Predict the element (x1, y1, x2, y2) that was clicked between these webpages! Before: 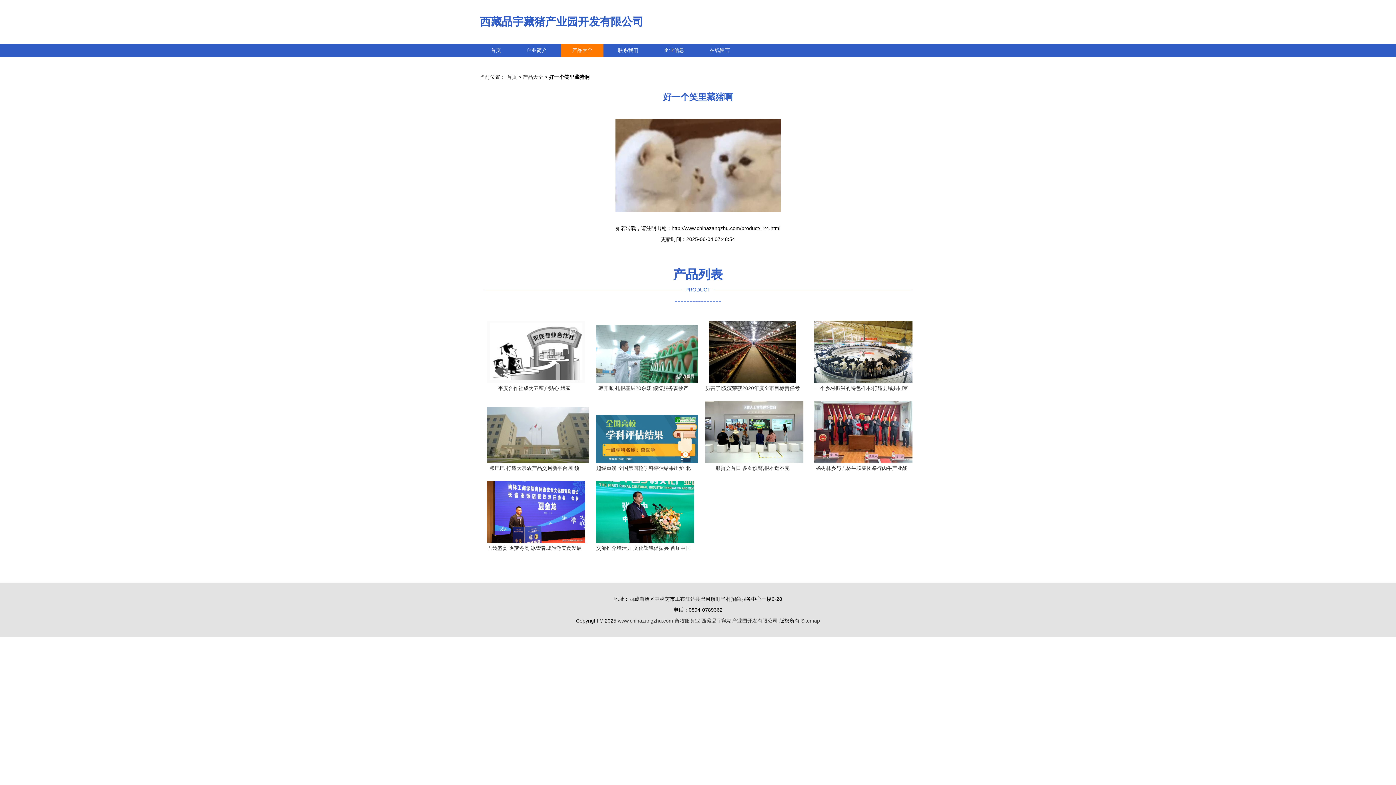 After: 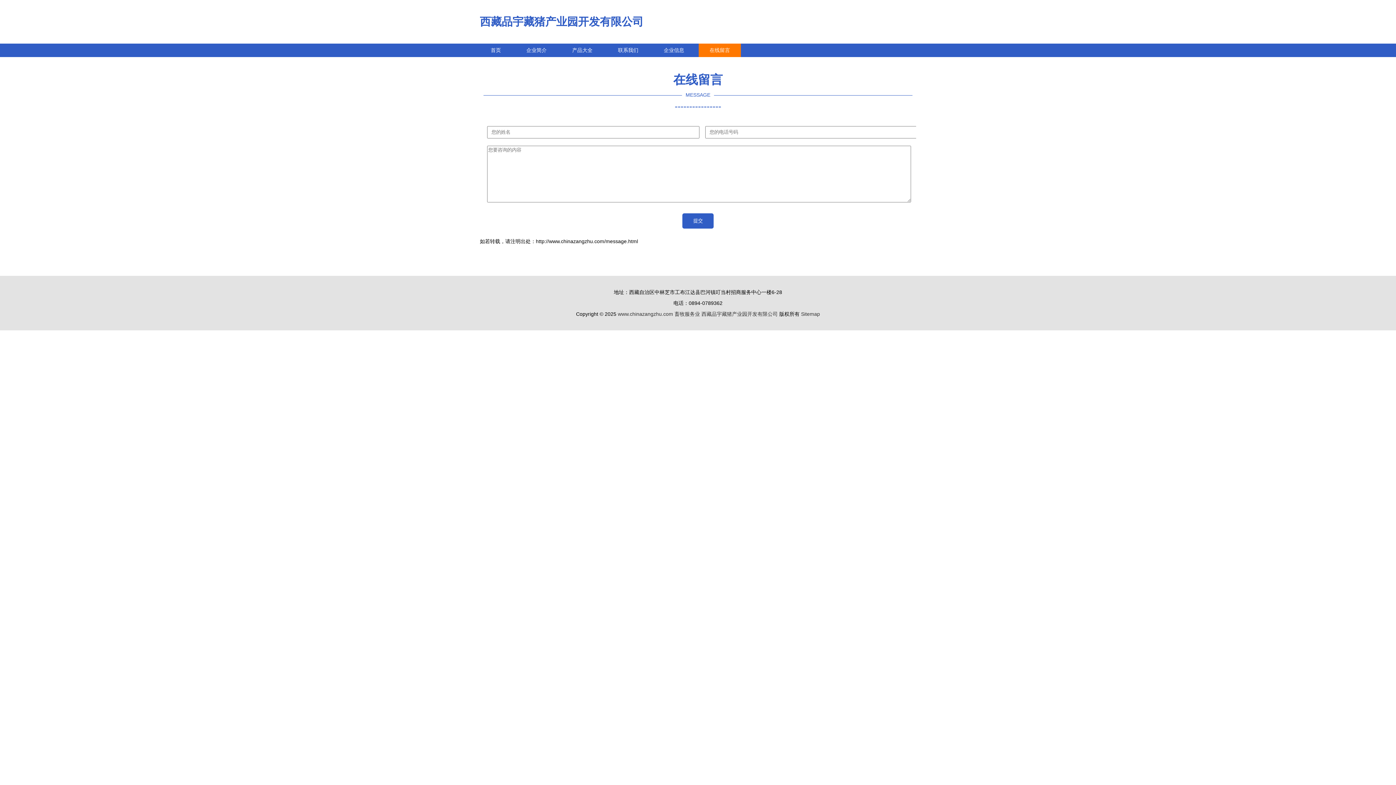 Action: bbox: (698, 43, 741, 57) label: 在线留言